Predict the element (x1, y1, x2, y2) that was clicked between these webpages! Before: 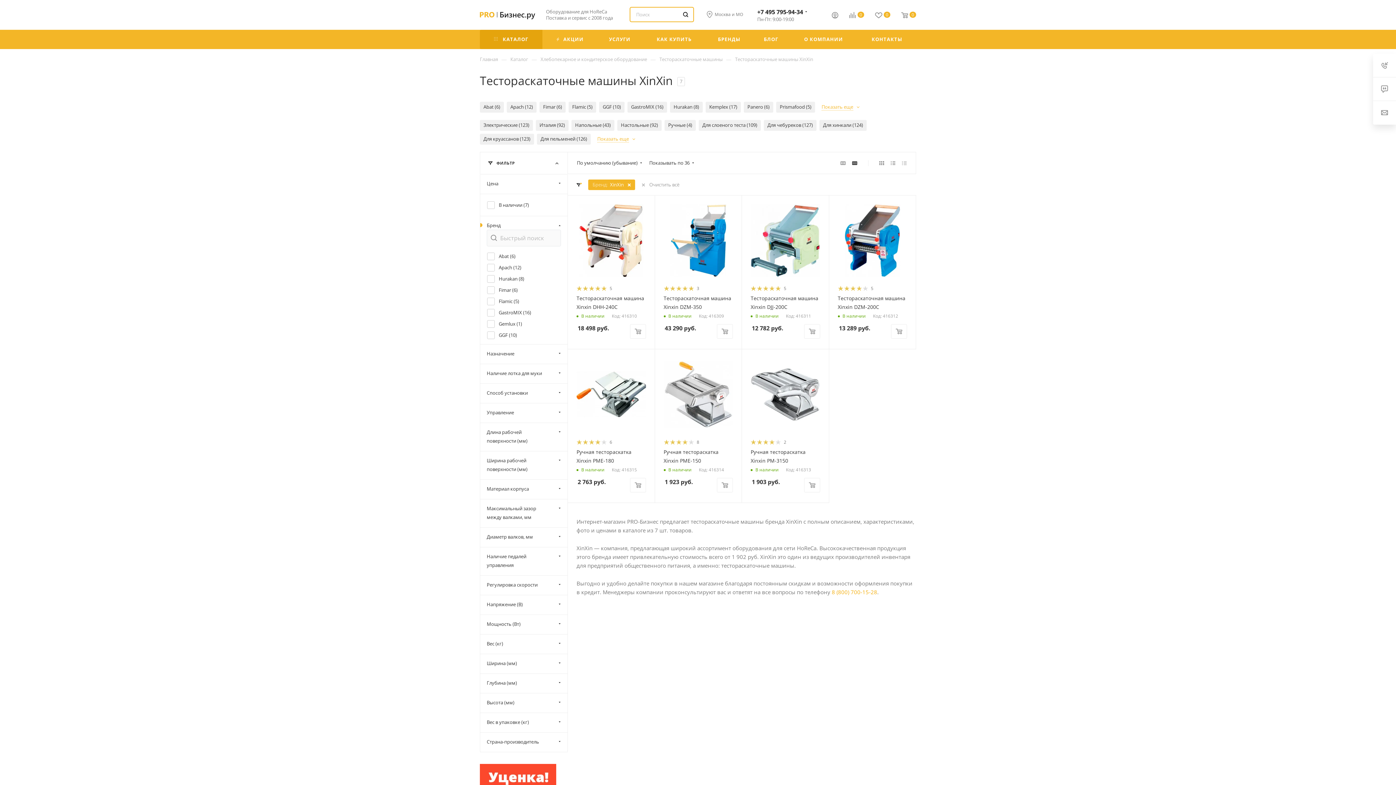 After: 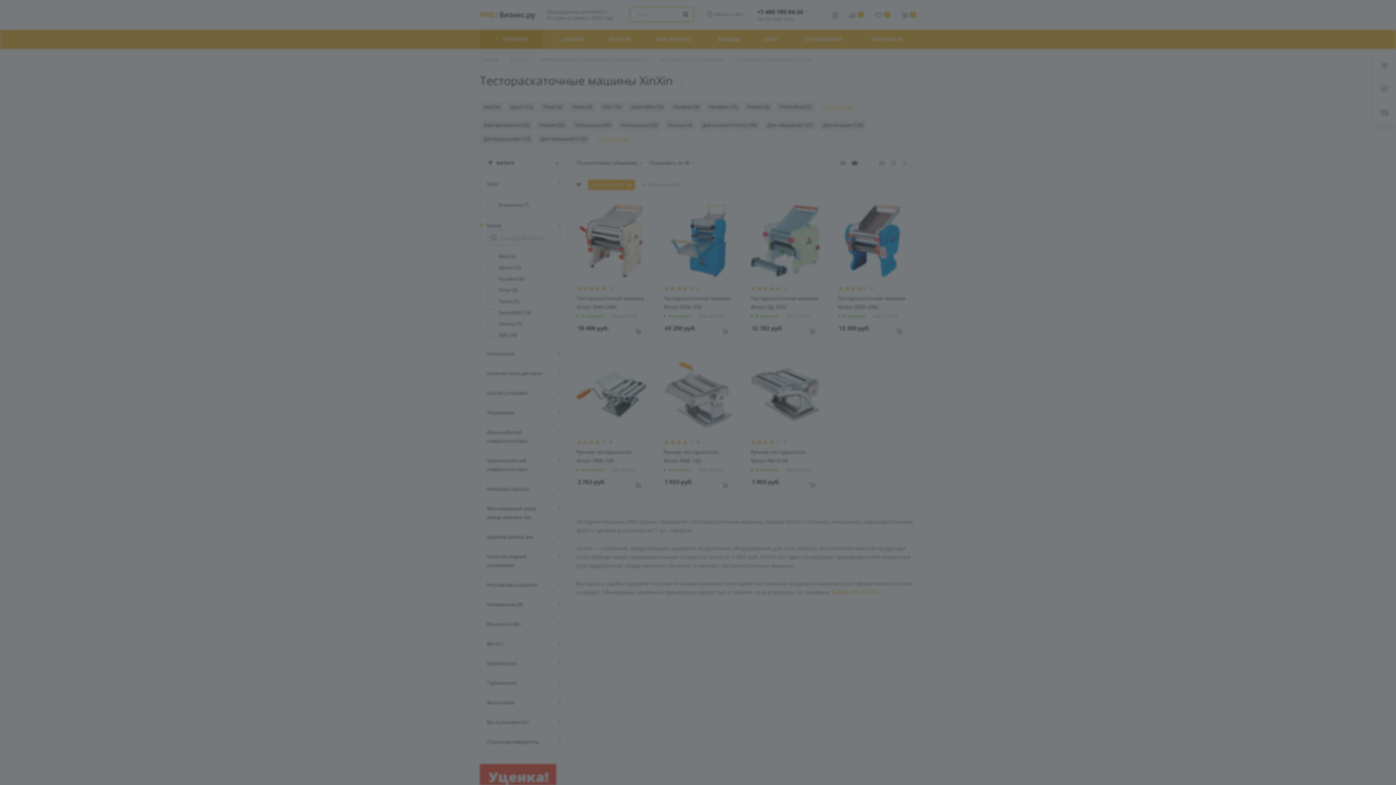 Action: bbox: (832, 11, 838, 20)